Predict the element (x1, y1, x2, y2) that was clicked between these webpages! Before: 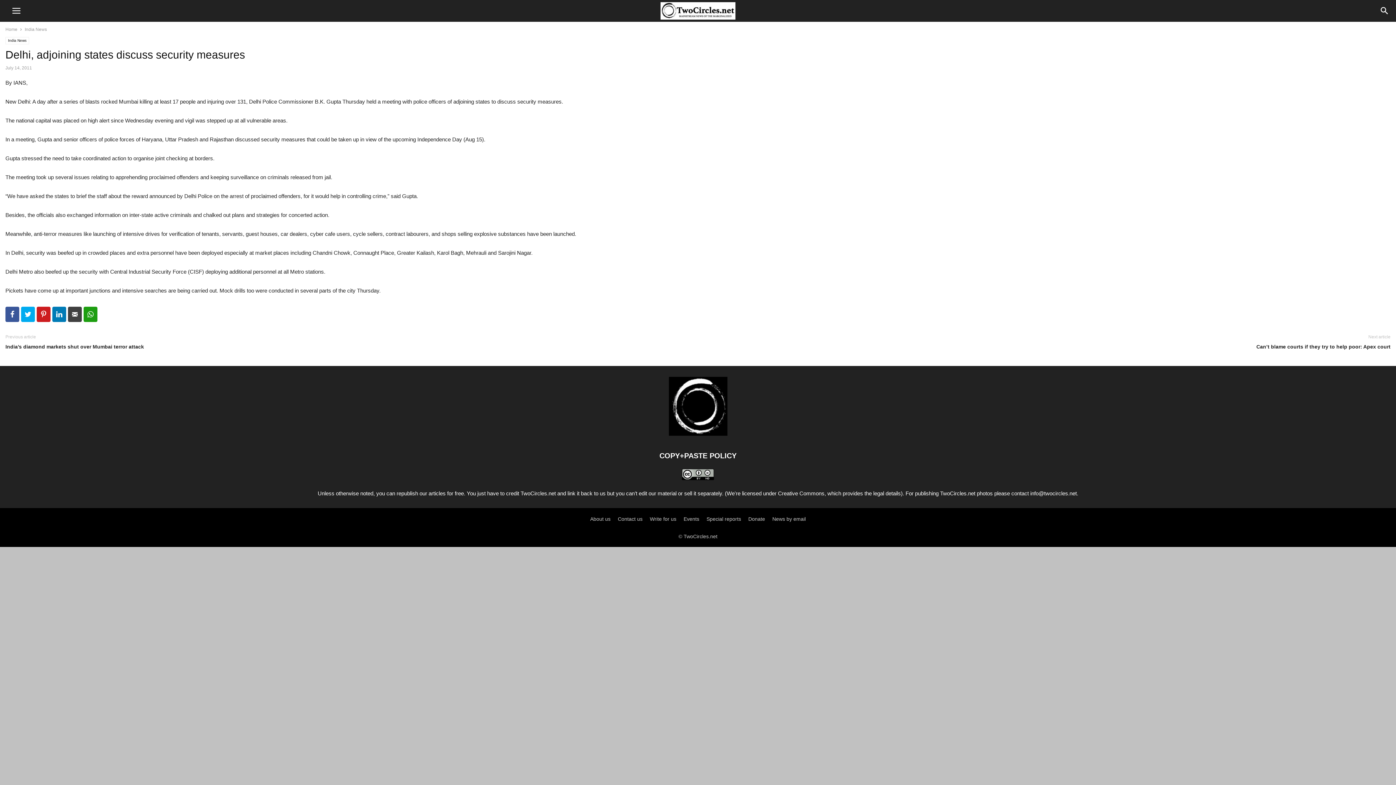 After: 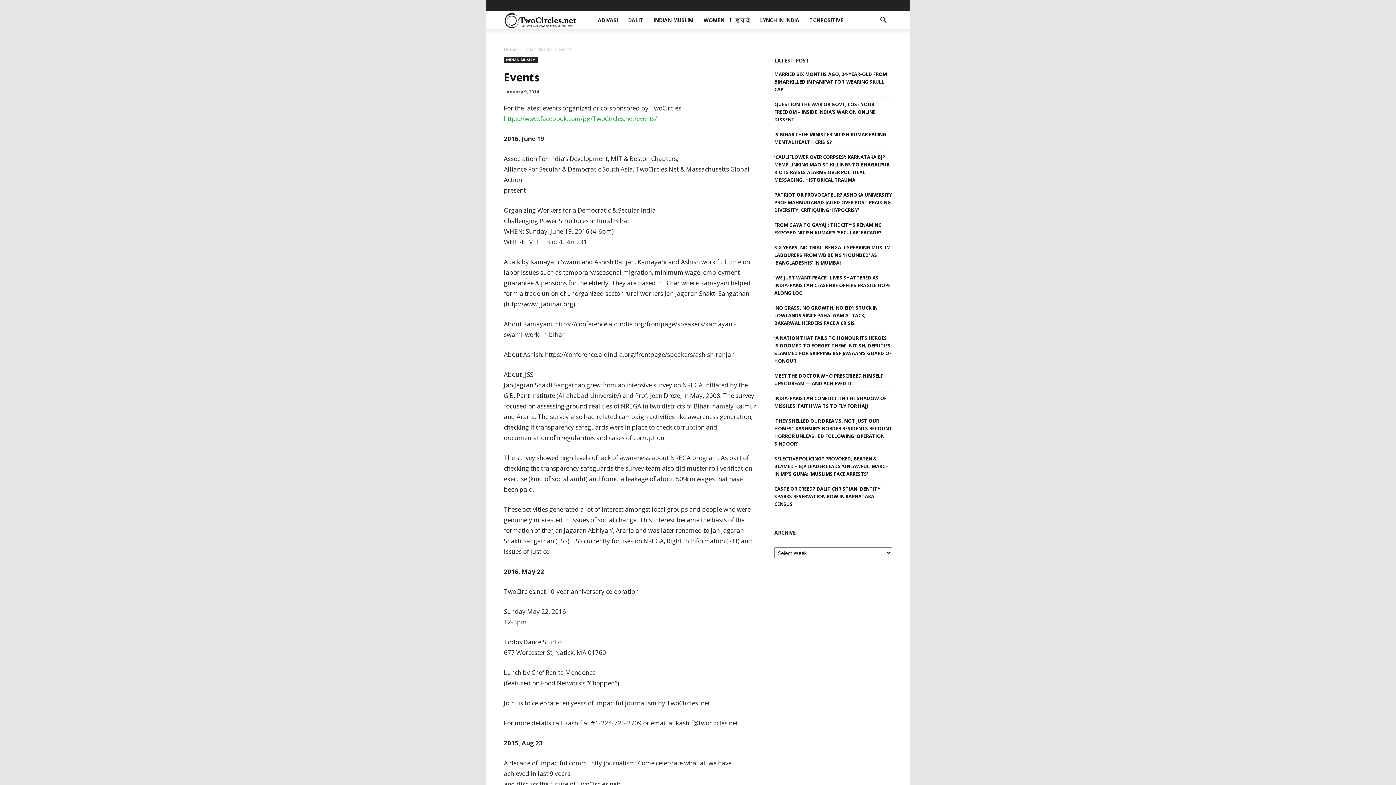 Action: bbox: (683, 516, 699, 522) label: Events